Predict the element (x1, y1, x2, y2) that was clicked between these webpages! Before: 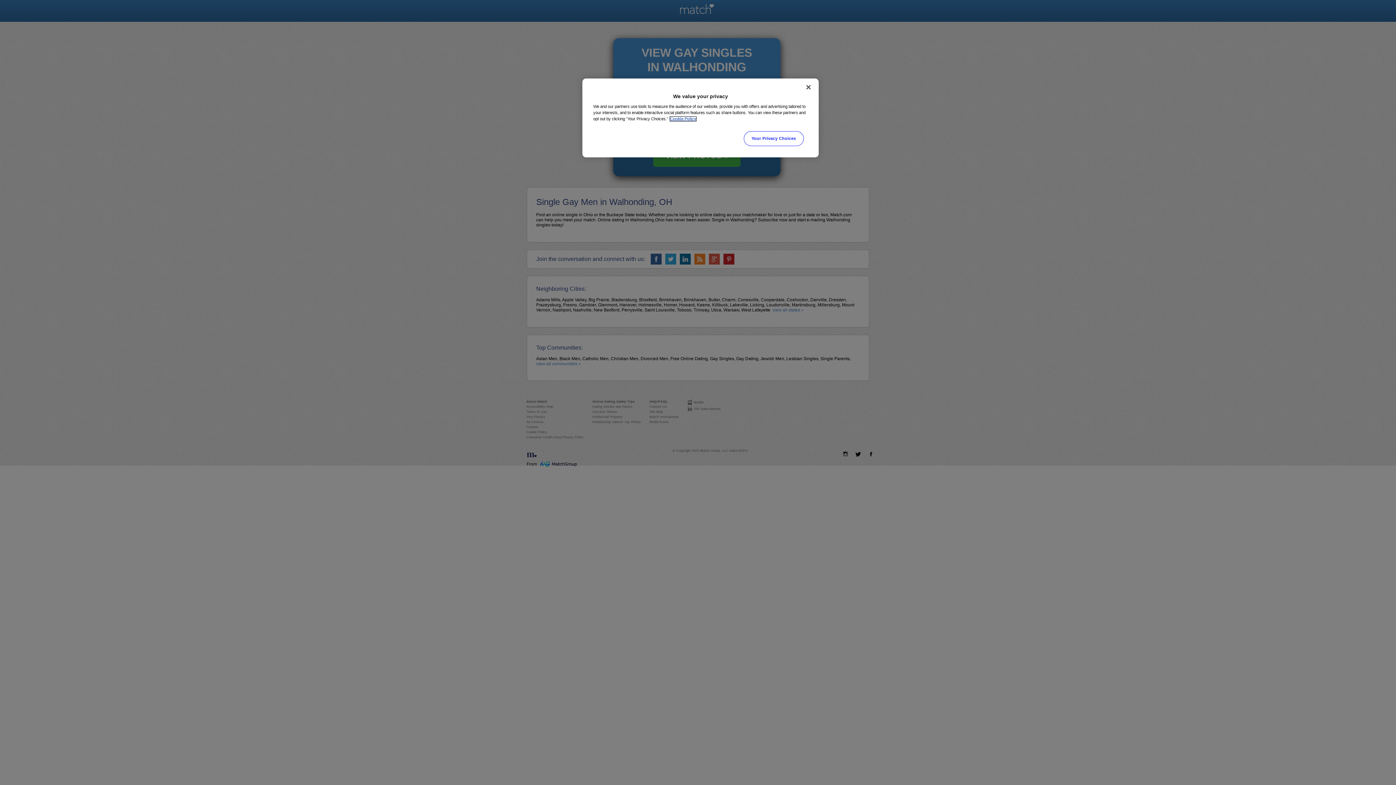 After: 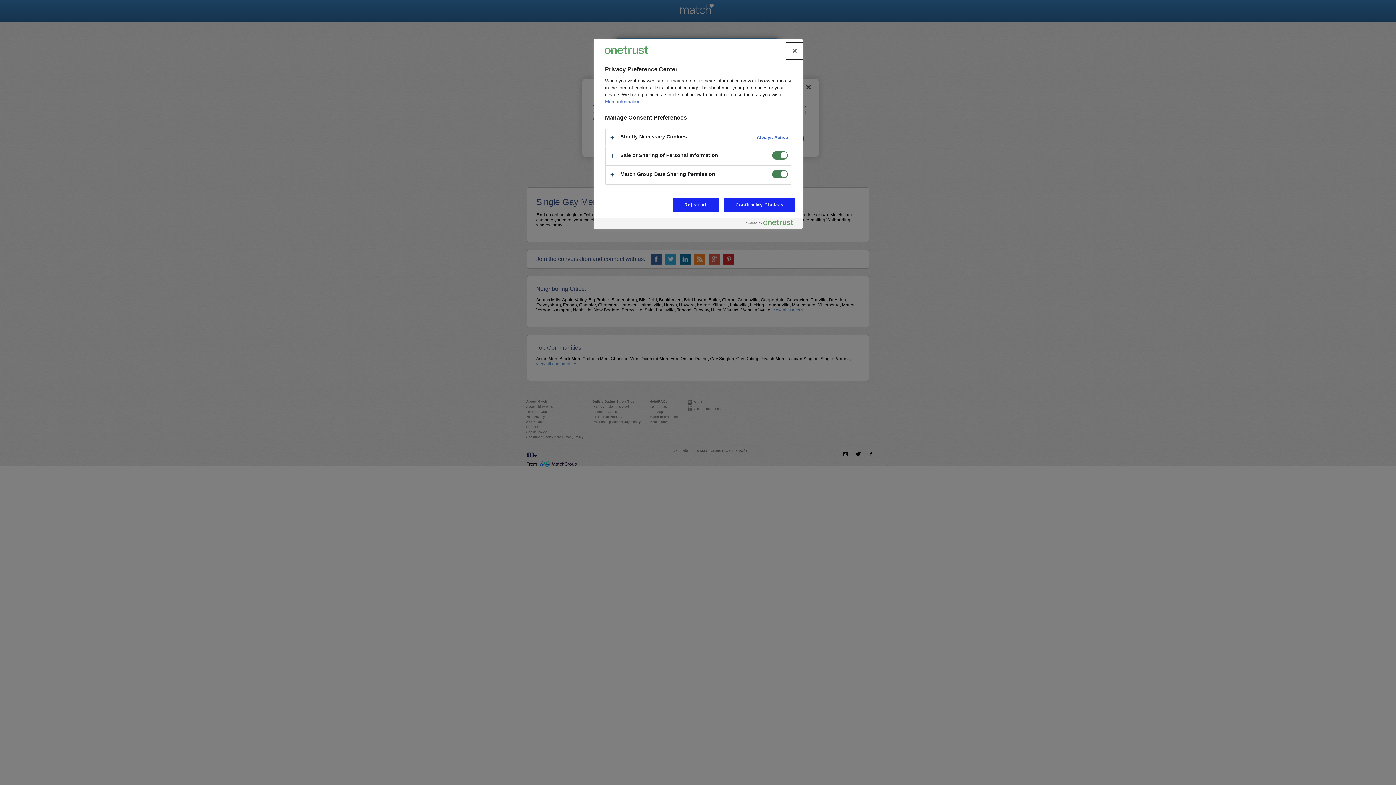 Action: label: Your Privacy Choices bbox: (744, 131, 803, 146)